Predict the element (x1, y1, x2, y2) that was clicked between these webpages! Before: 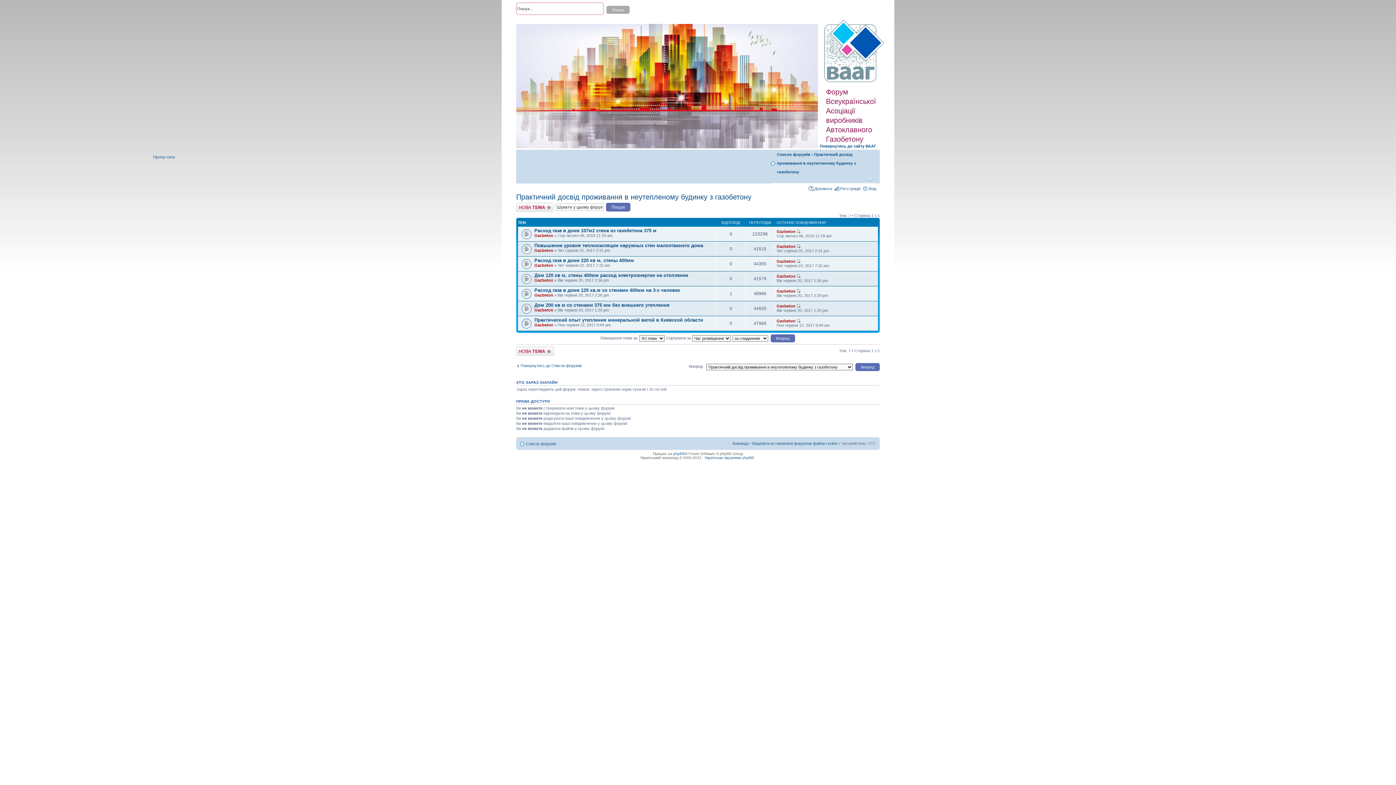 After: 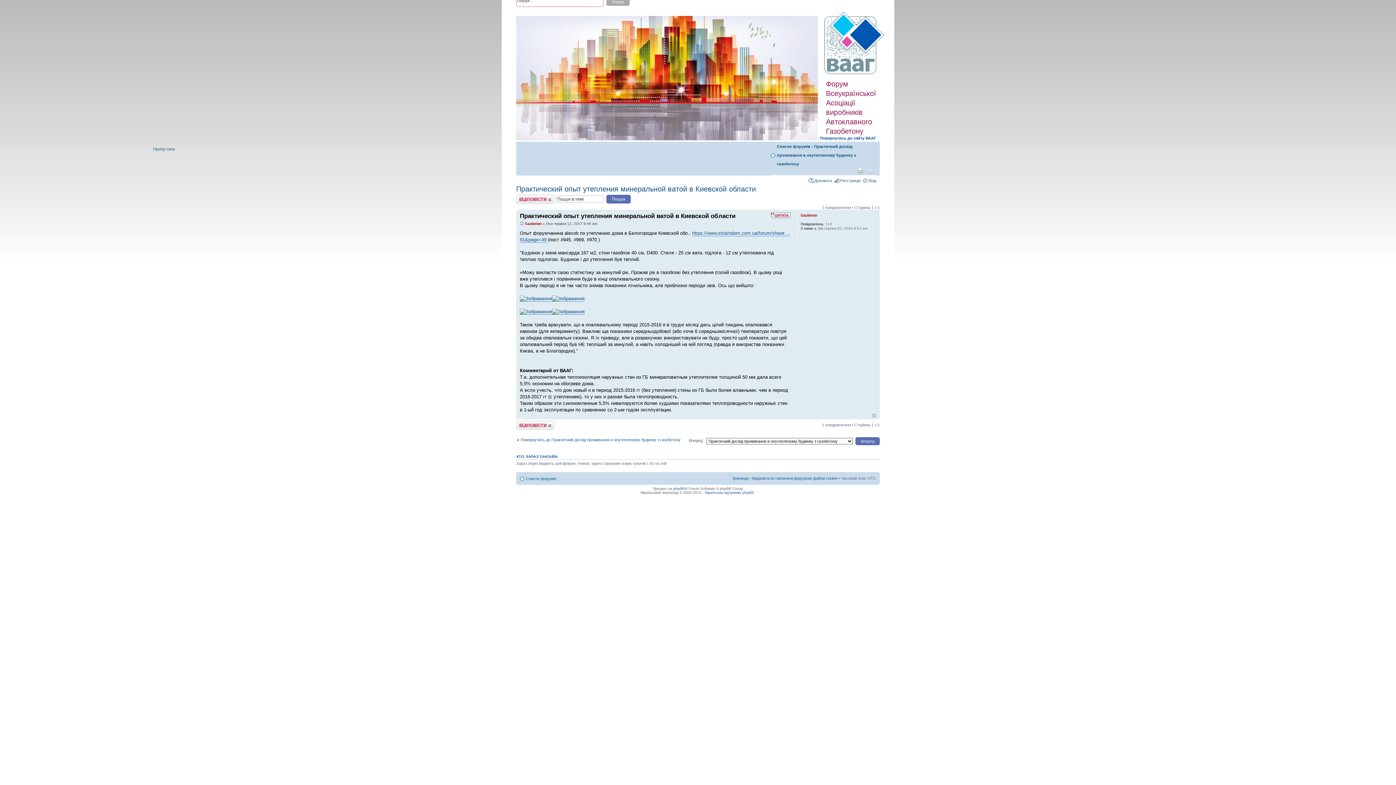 Action: bbox: (796, 318, 800, 323)